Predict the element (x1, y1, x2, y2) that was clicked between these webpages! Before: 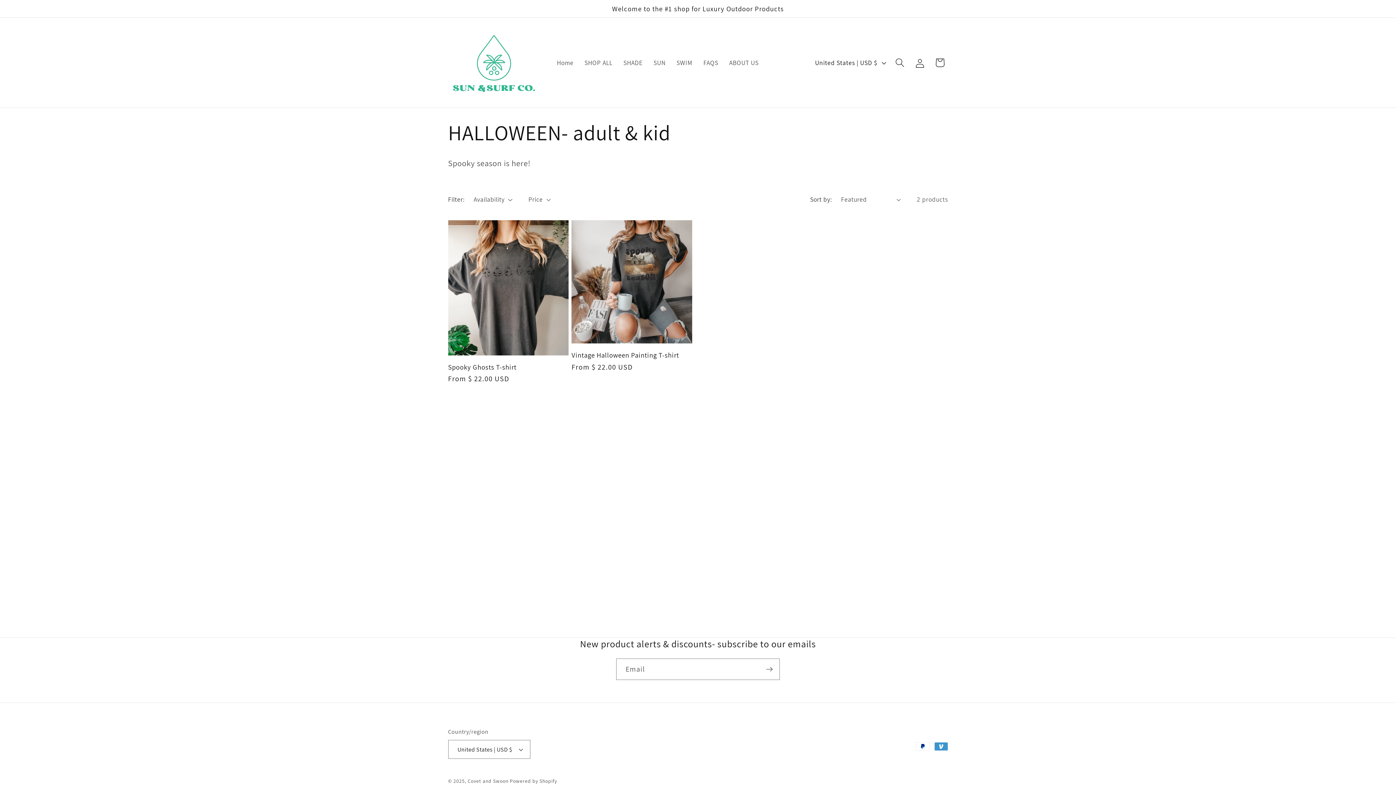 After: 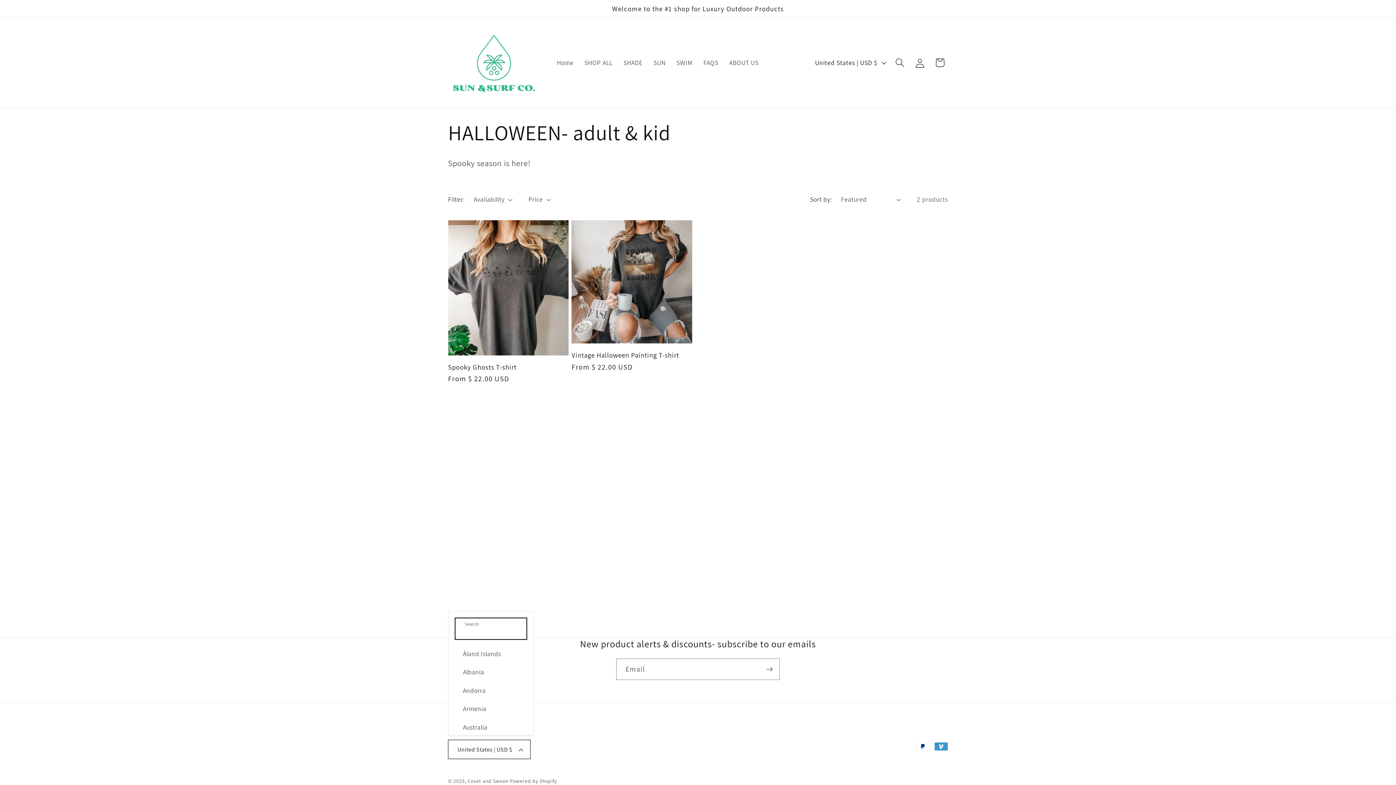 Action: bbox: (448, 740, 530, 759) label: United States | USD $